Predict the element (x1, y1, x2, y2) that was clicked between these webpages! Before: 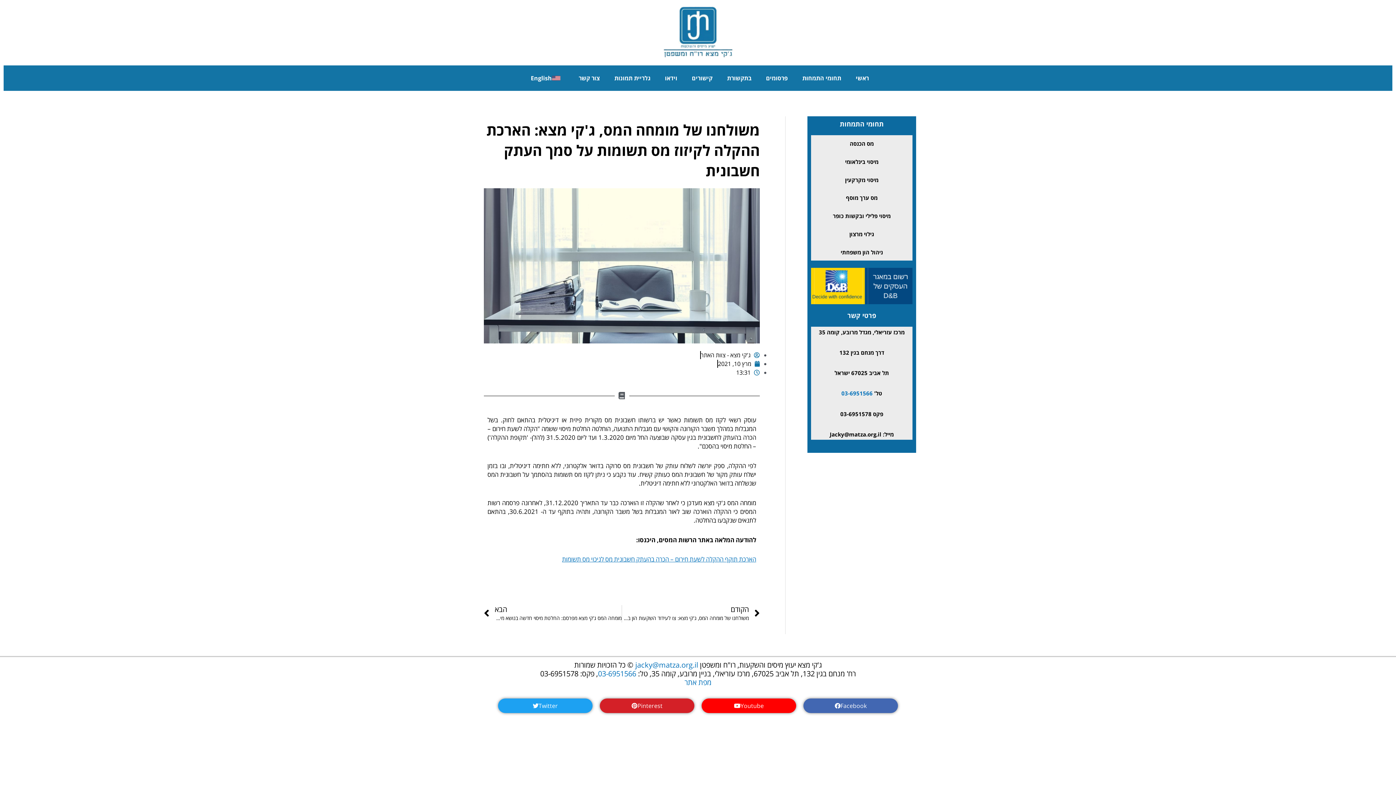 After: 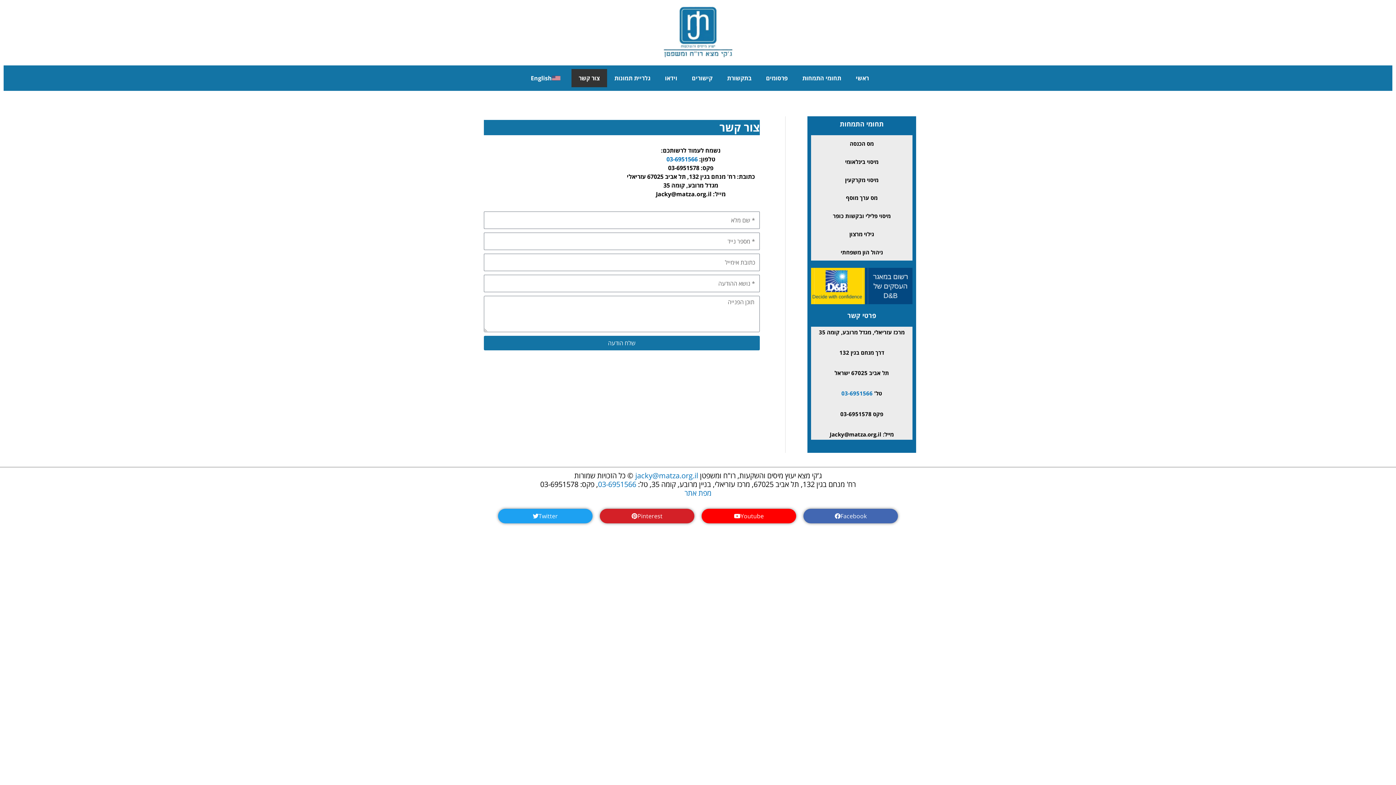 Action: label: צור קשר bbox: (571, 69, 607, 87)